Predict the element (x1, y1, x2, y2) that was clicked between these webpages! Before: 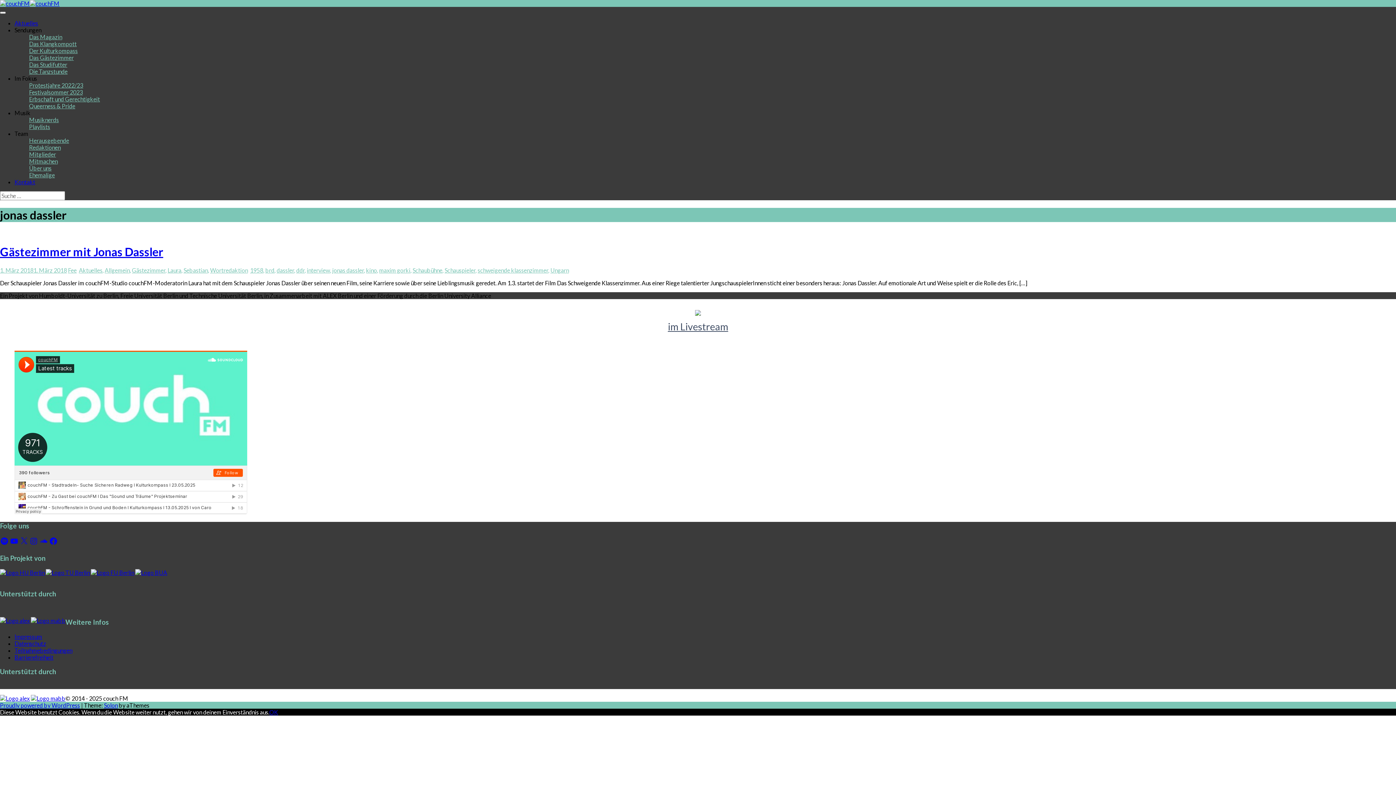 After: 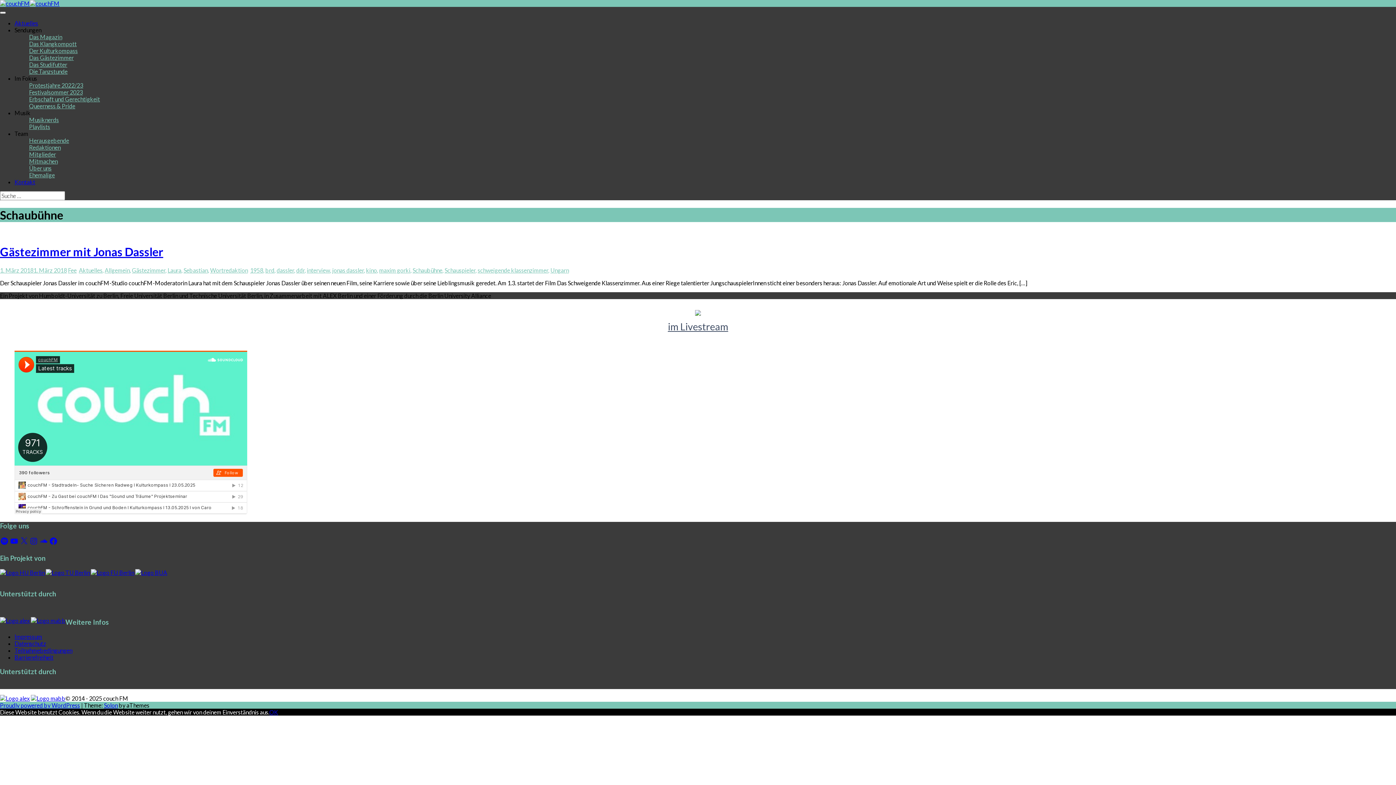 Action: bbox: (412, 266, 442, 273) label: Schaubühne